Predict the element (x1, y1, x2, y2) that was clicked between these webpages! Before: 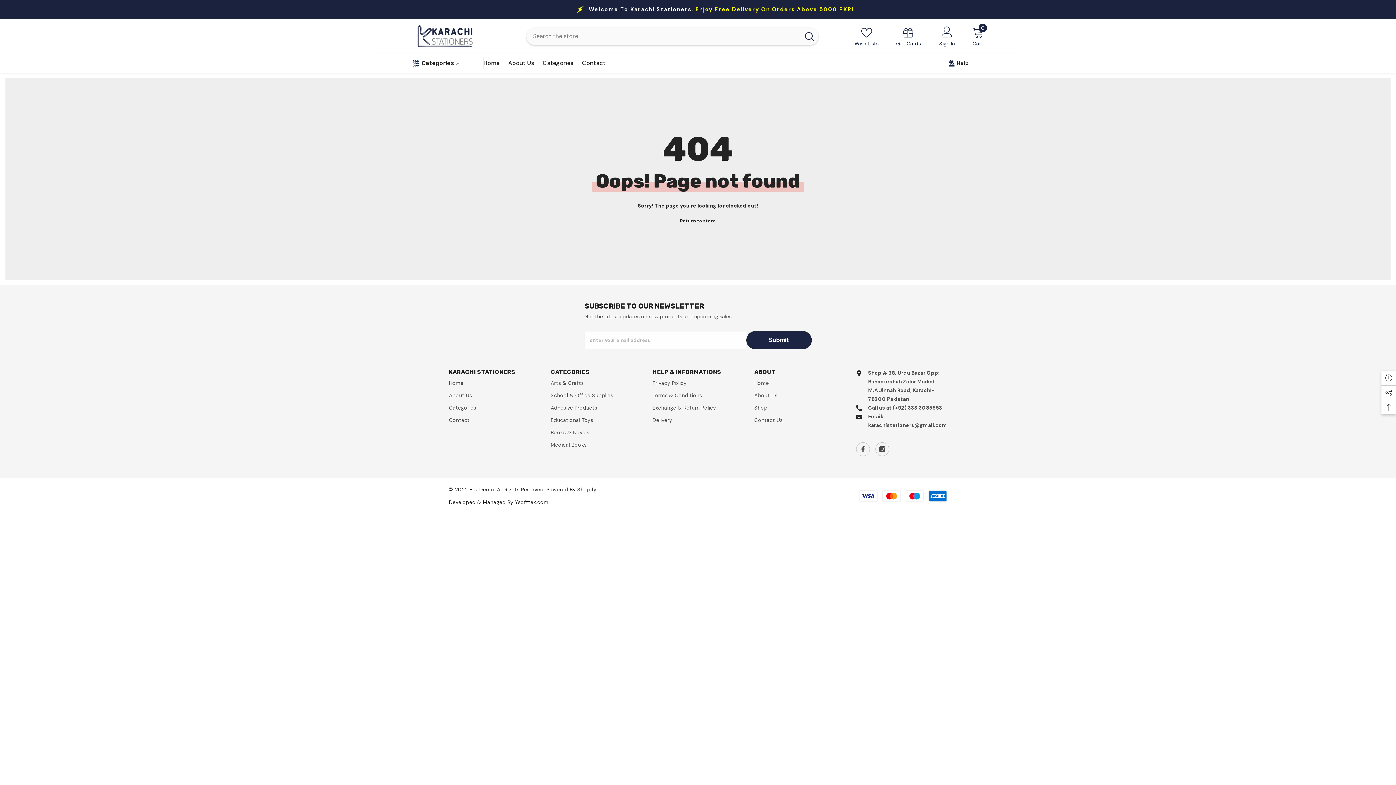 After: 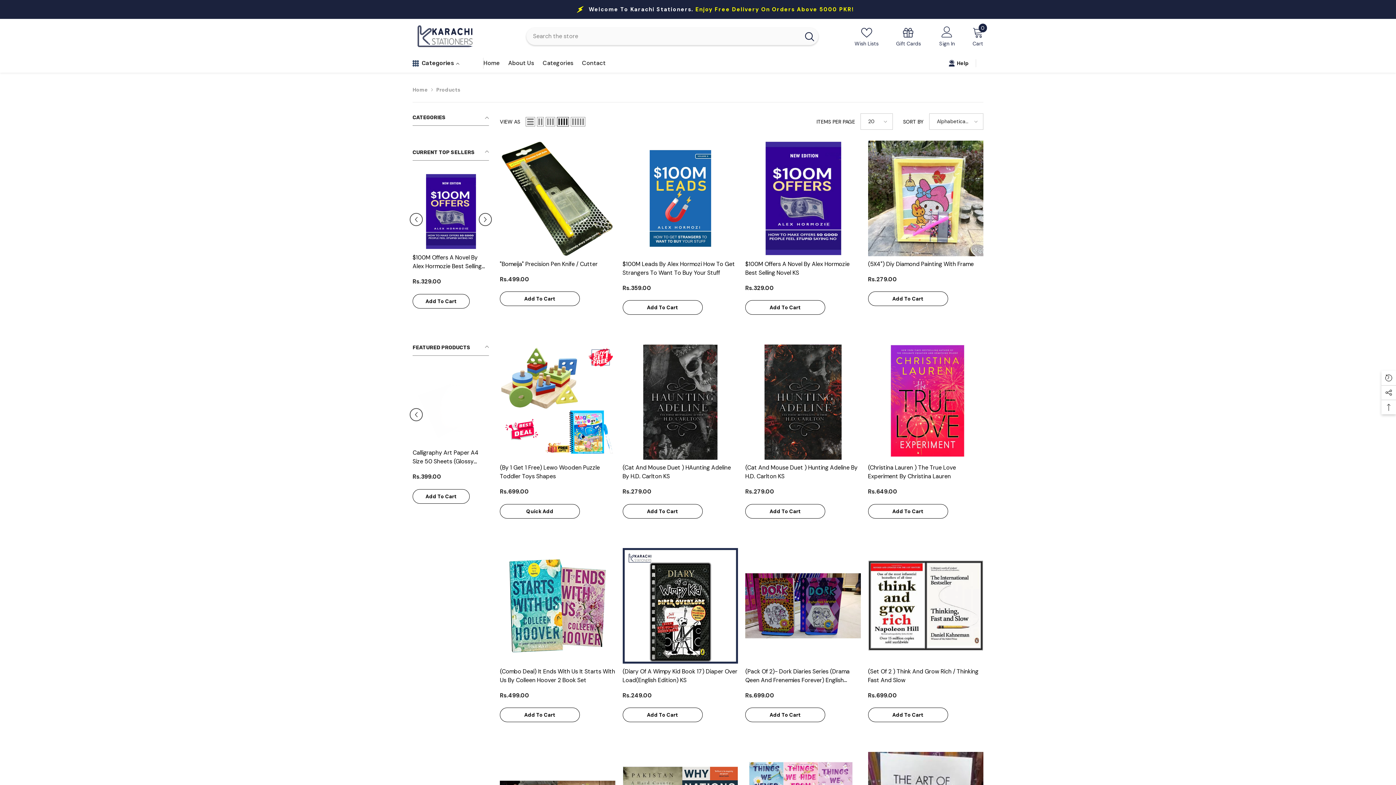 Action: bbox: (754, 401, 767, 414) label: Shop